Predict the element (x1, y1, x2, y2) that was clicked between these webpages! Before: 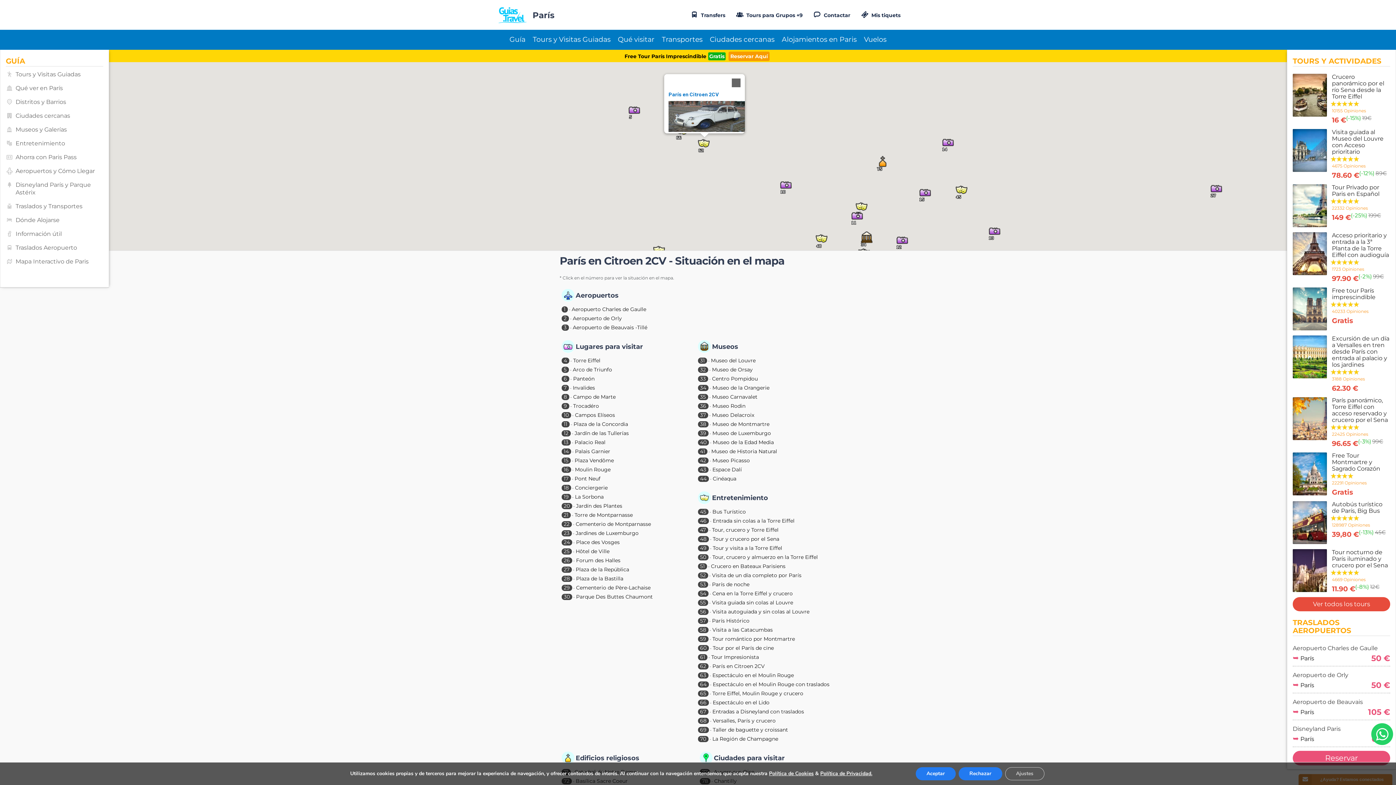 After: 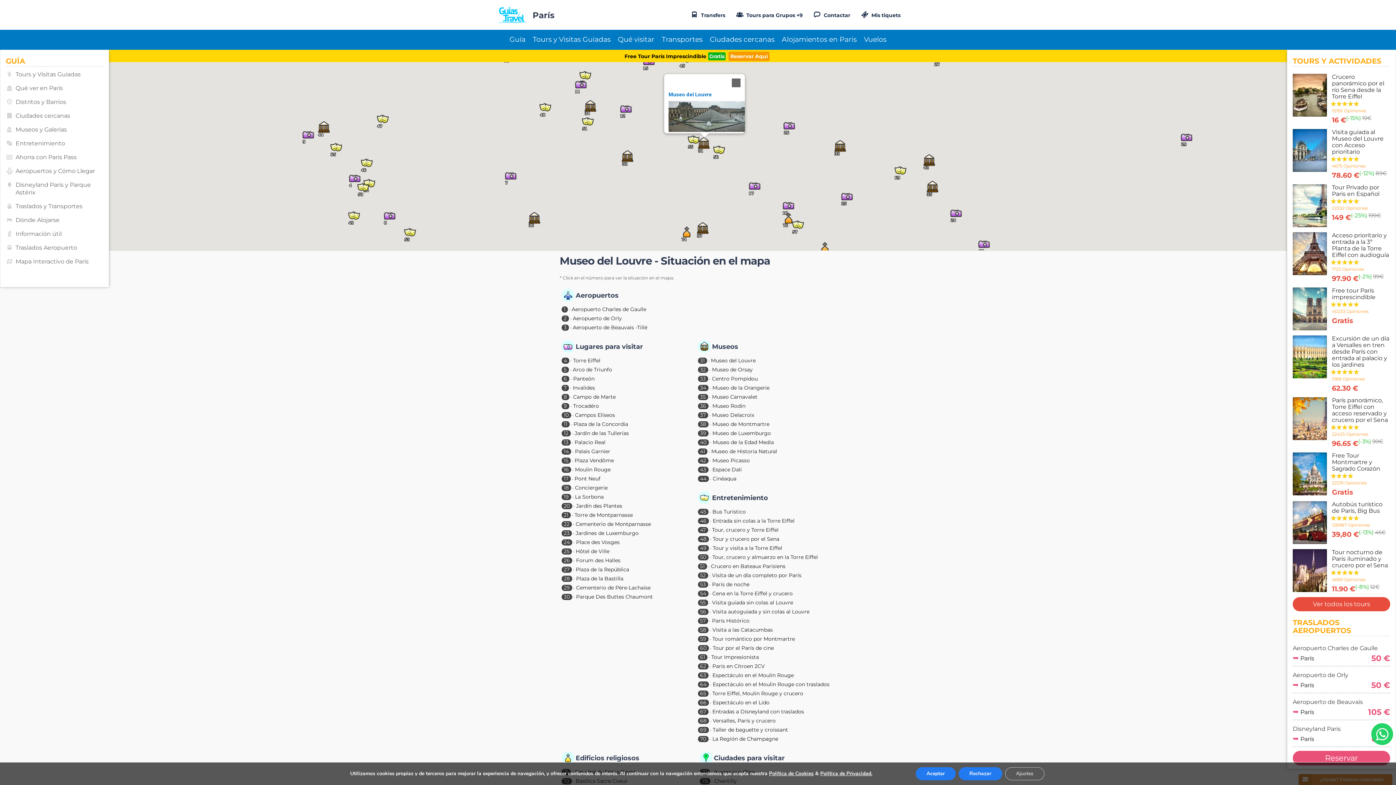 Action: label: 31 bbox: (700, 357, 704, 364)